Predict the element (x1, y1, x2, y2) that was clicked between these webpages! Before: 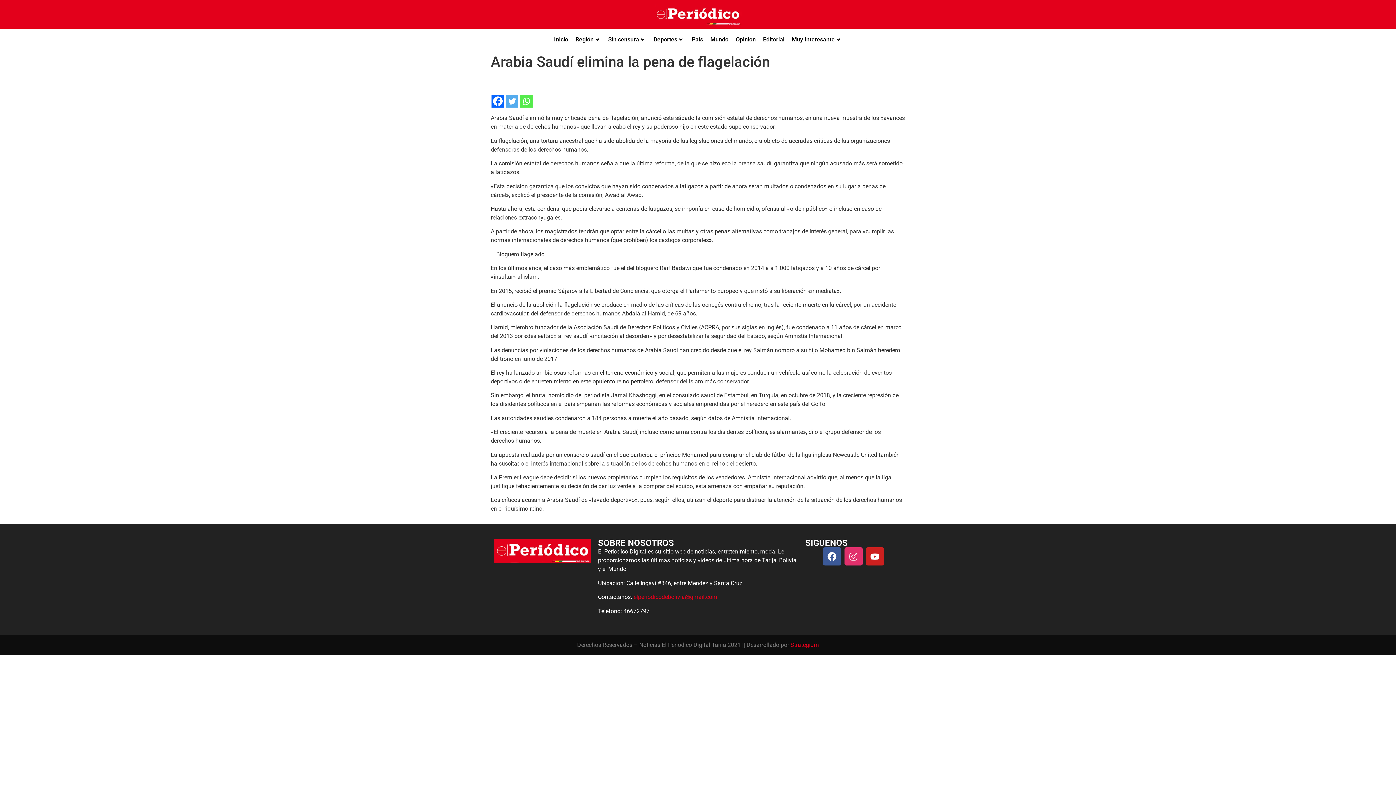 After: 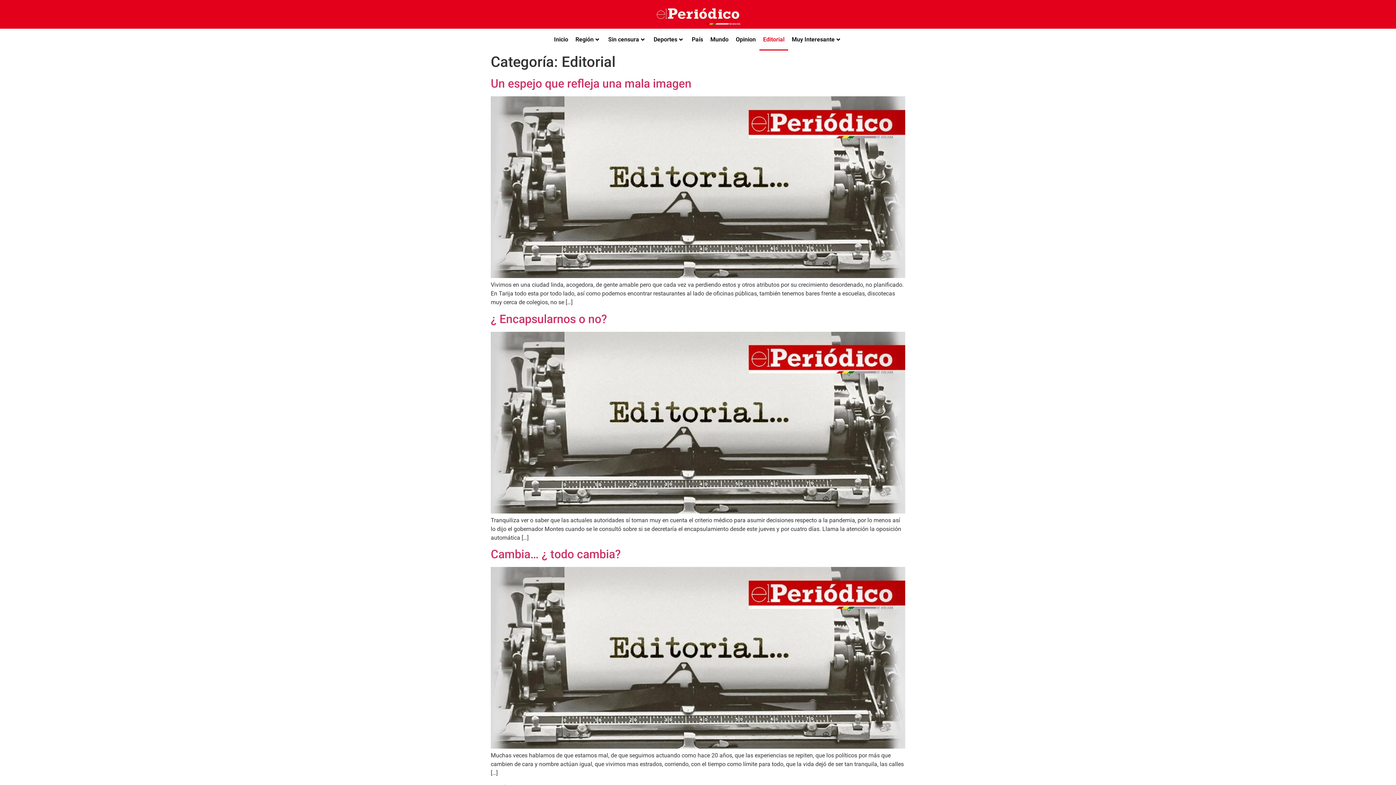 Action: bbox: (759, 28, 788, 50) label: Editorial